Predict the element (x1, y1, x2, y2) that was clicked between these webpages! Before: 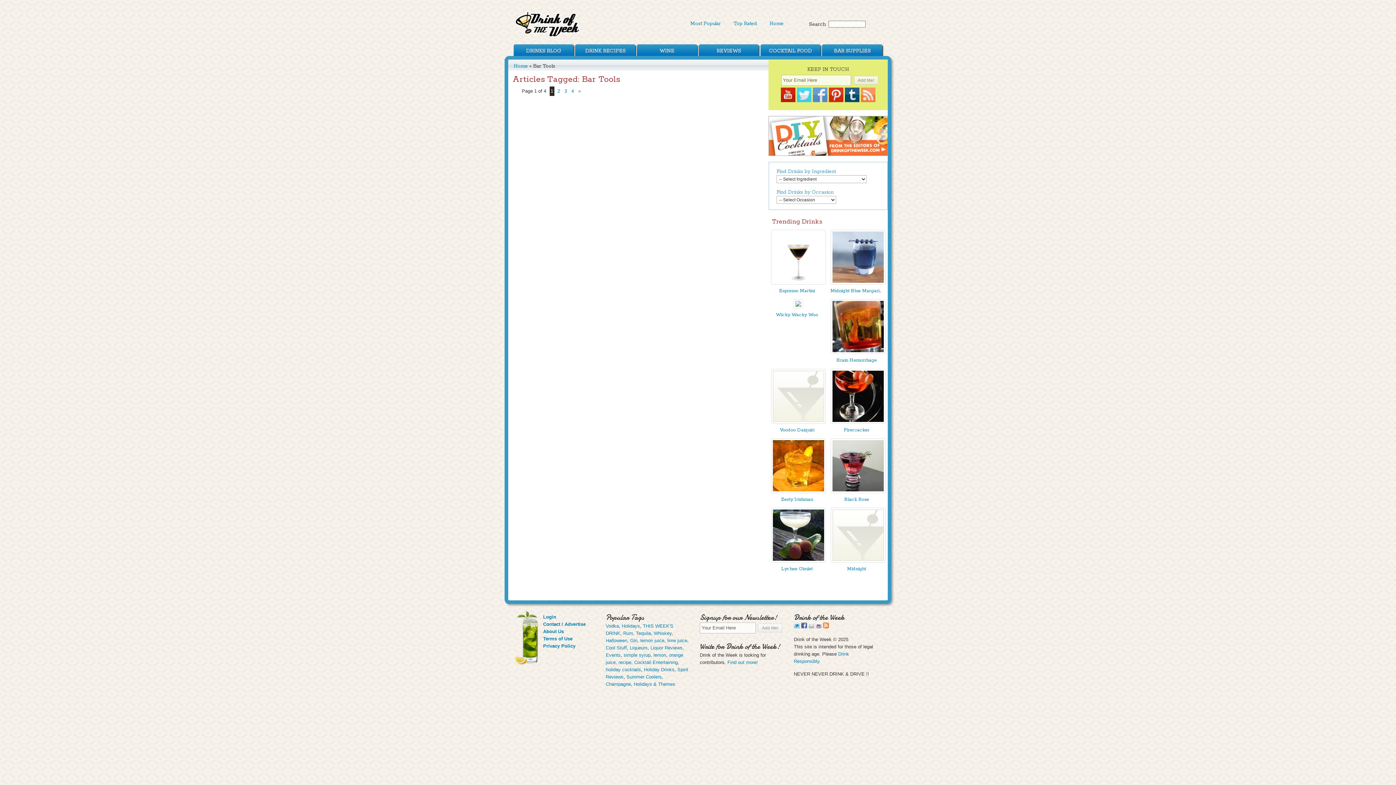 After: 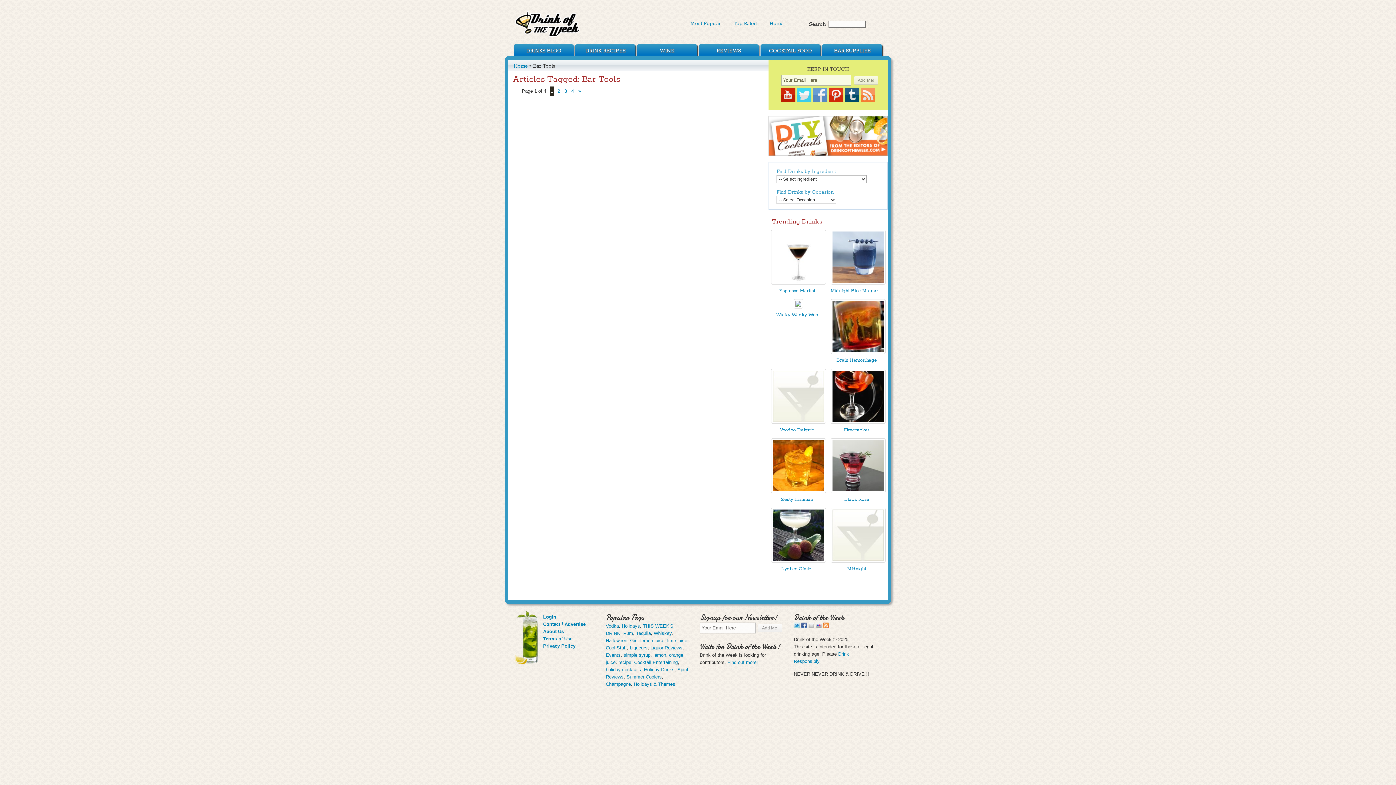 Action: bbox: (801, 624, 807, 629)